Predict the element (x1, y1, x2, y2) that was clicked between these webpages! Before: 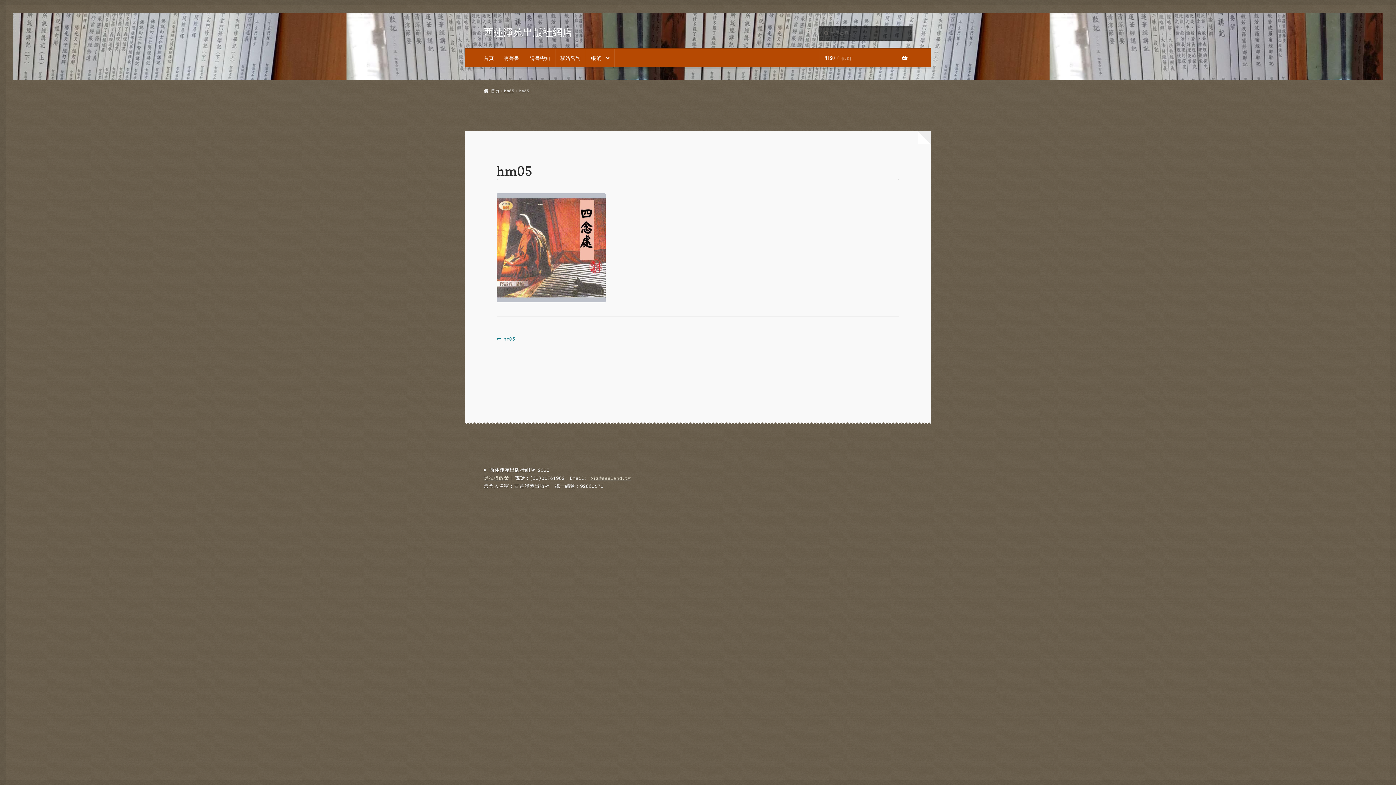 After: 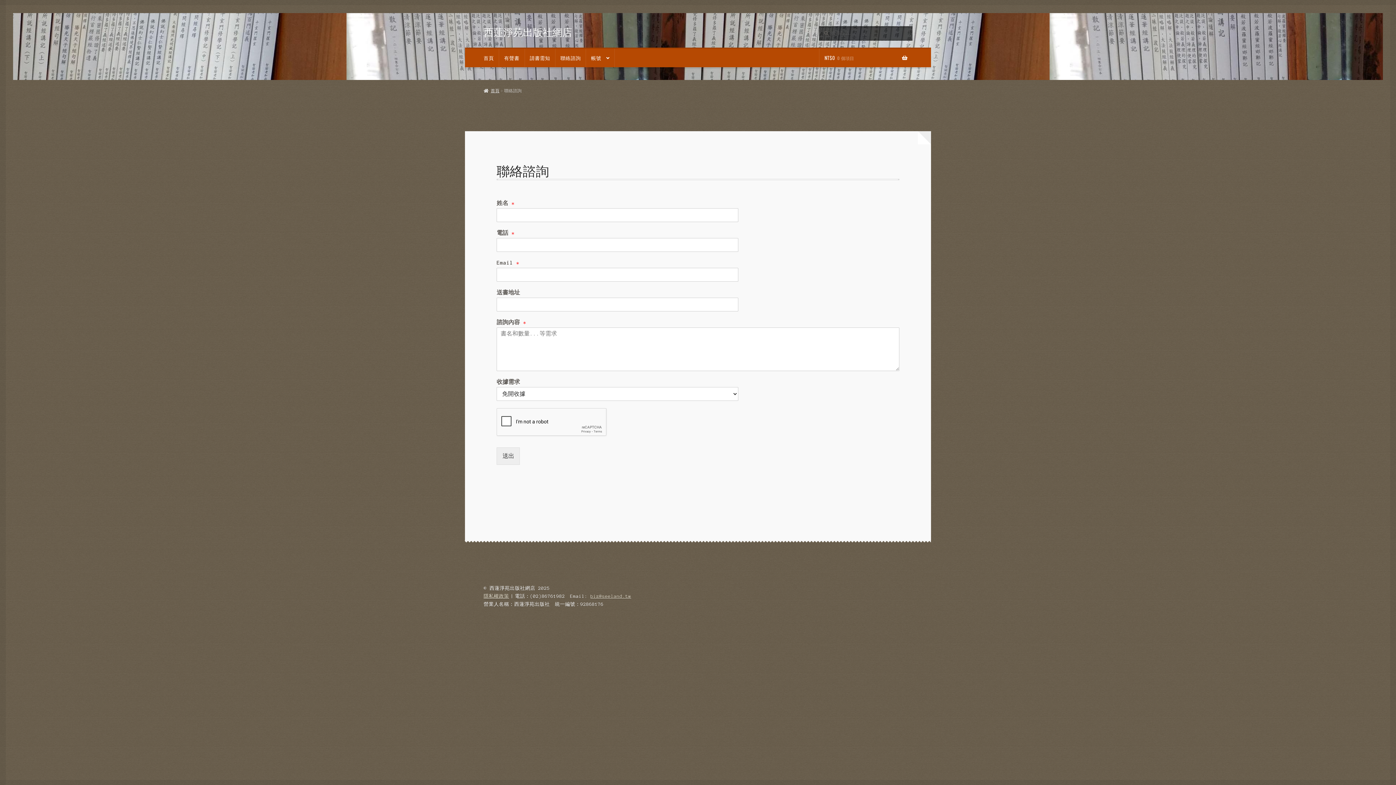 Action: bbox: (555, 48, 585, 66) label: 聯絡諮詢